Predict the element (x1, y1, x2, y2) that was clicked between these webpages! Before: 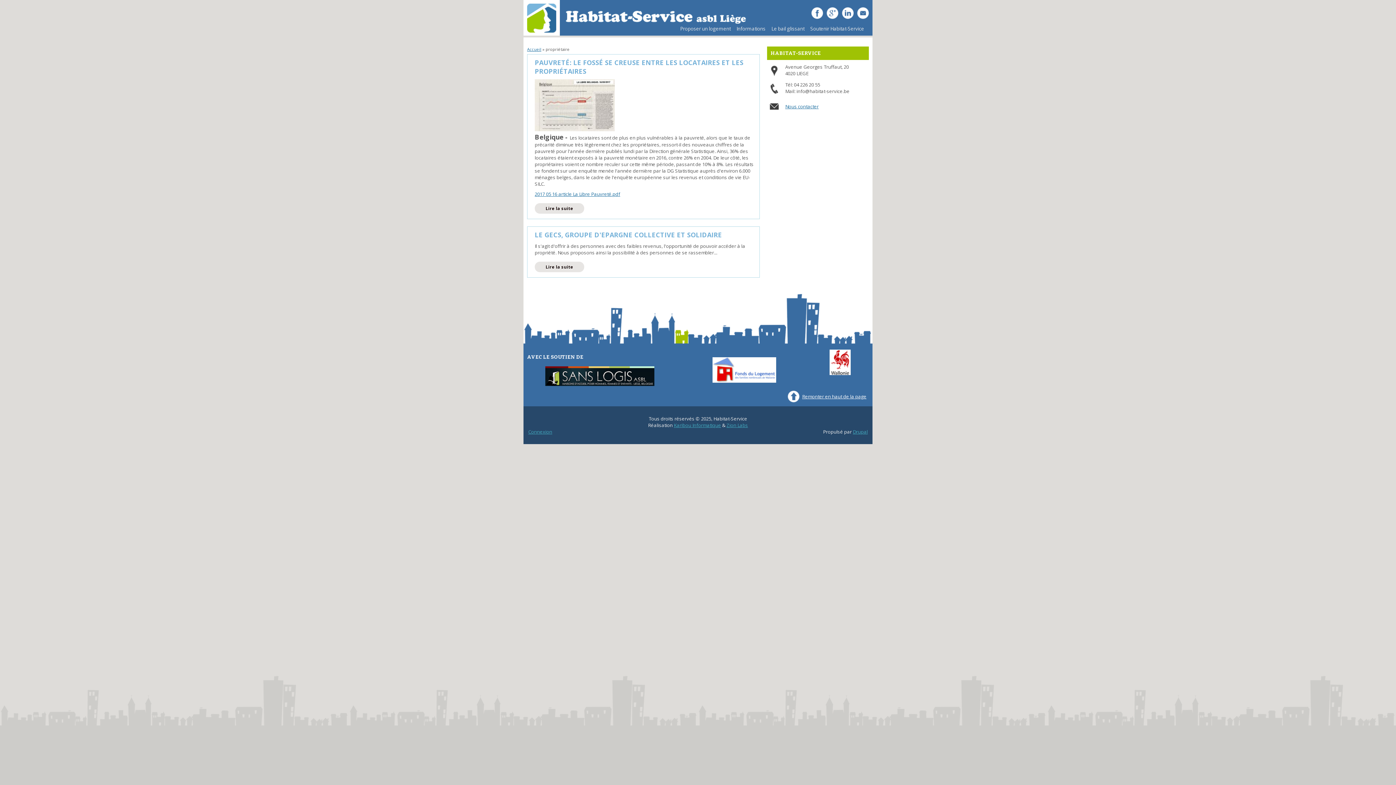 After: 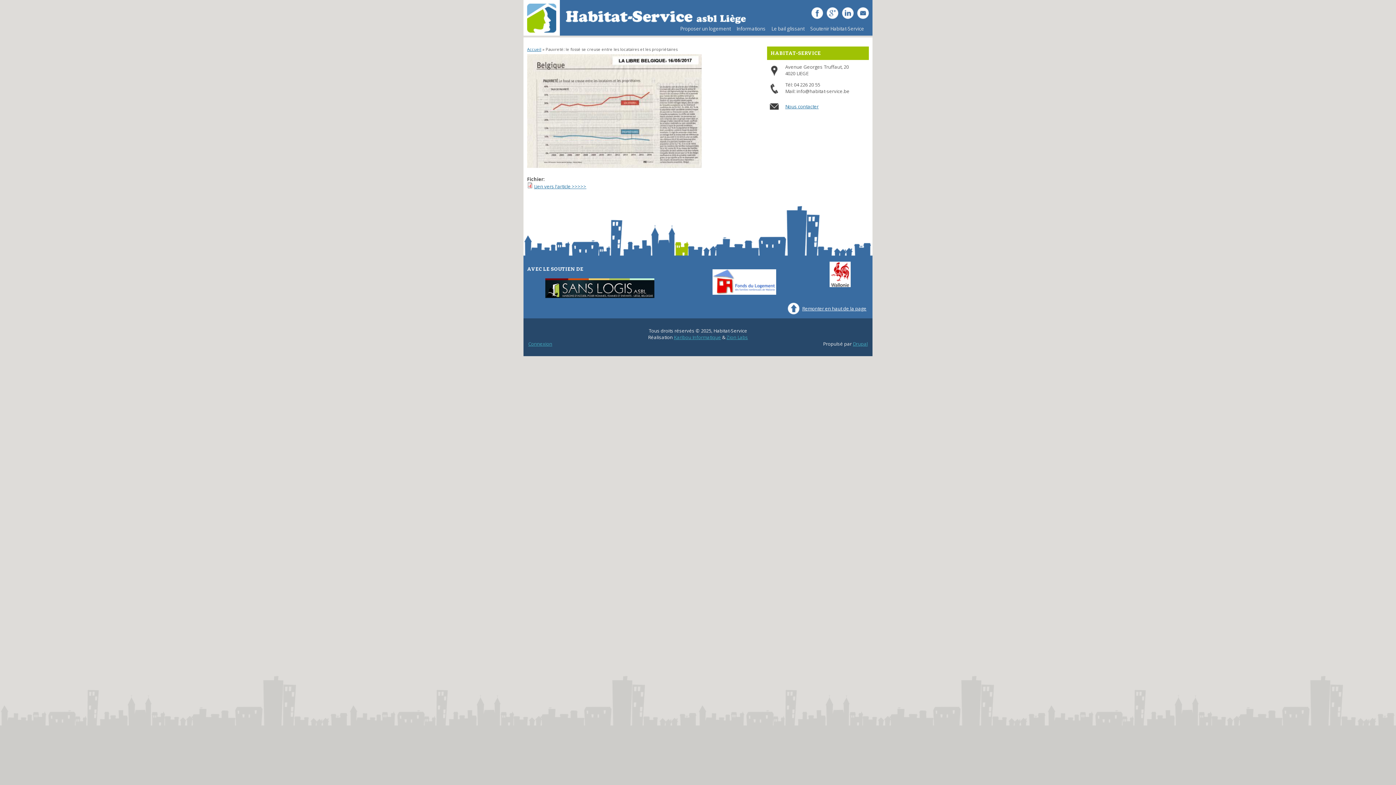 Action: bbox: (534, 126, 614, 132)